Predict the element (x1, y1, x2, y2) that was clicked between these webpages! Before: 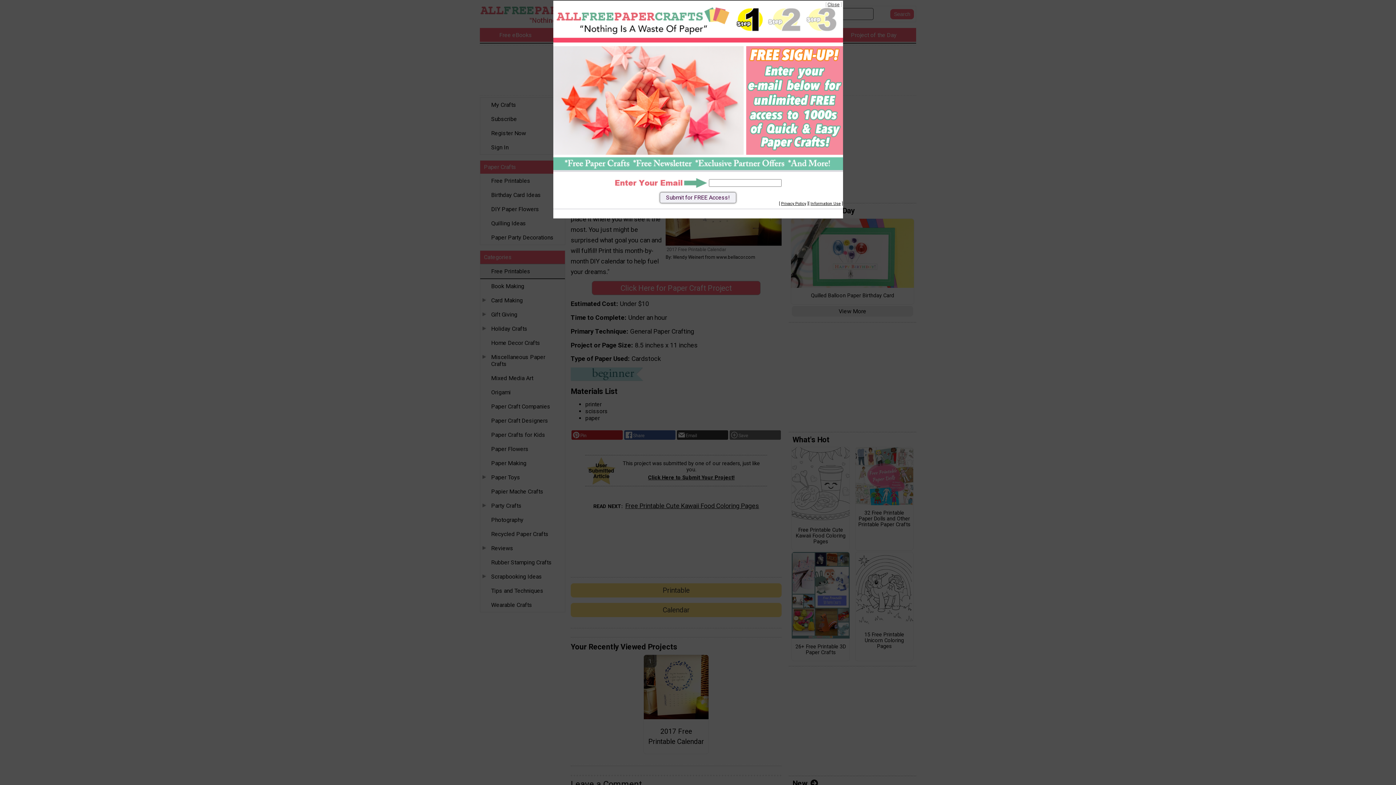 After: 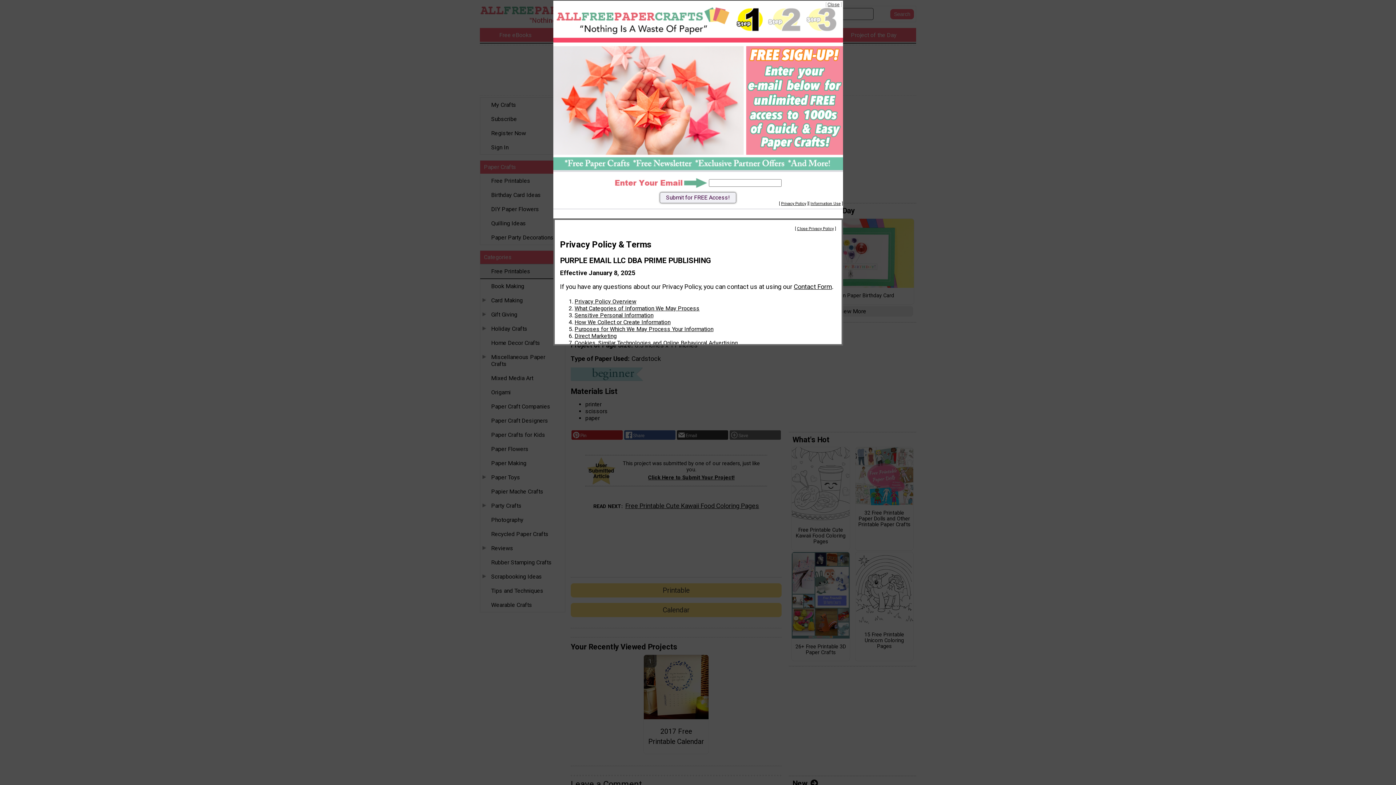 Action: bbox: (781, 201, 806, 206) label: Privacy Policy